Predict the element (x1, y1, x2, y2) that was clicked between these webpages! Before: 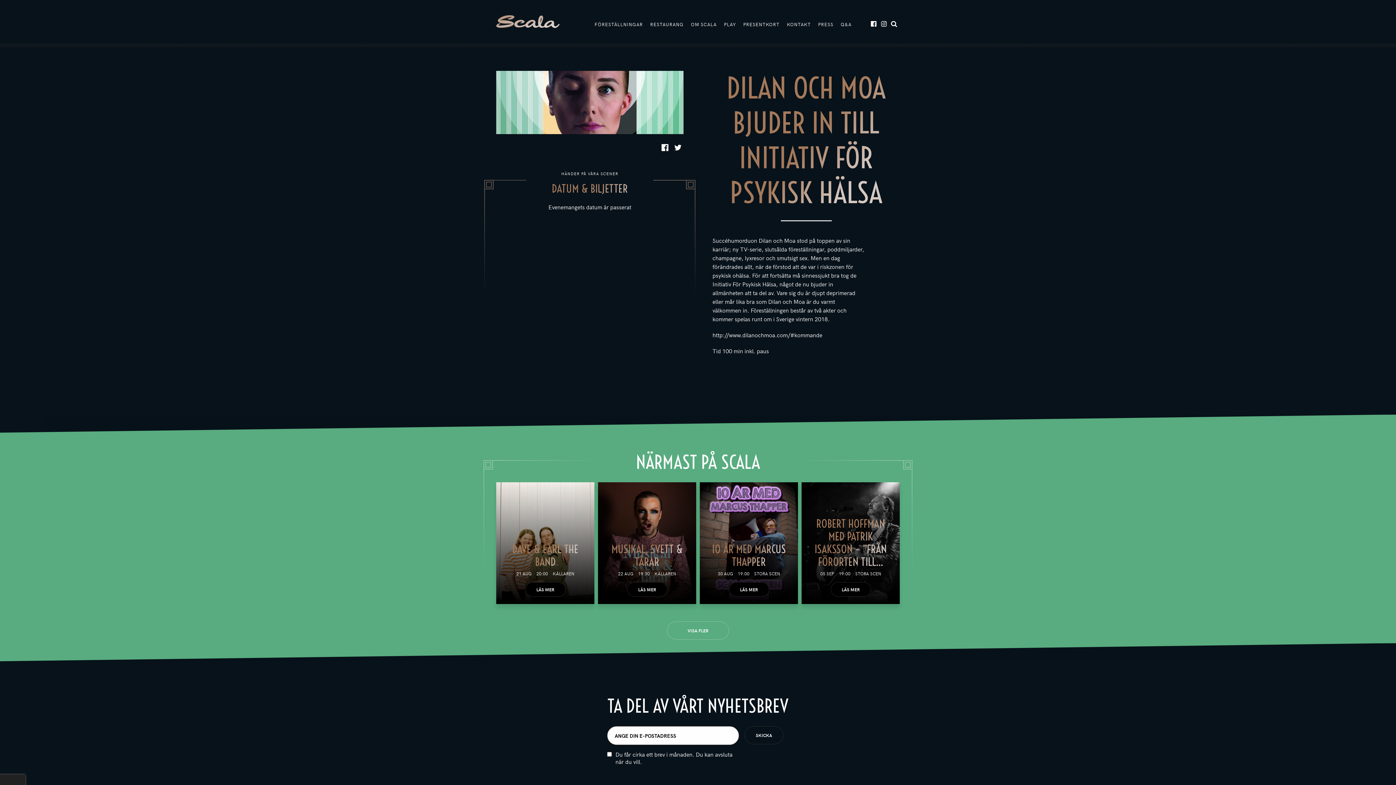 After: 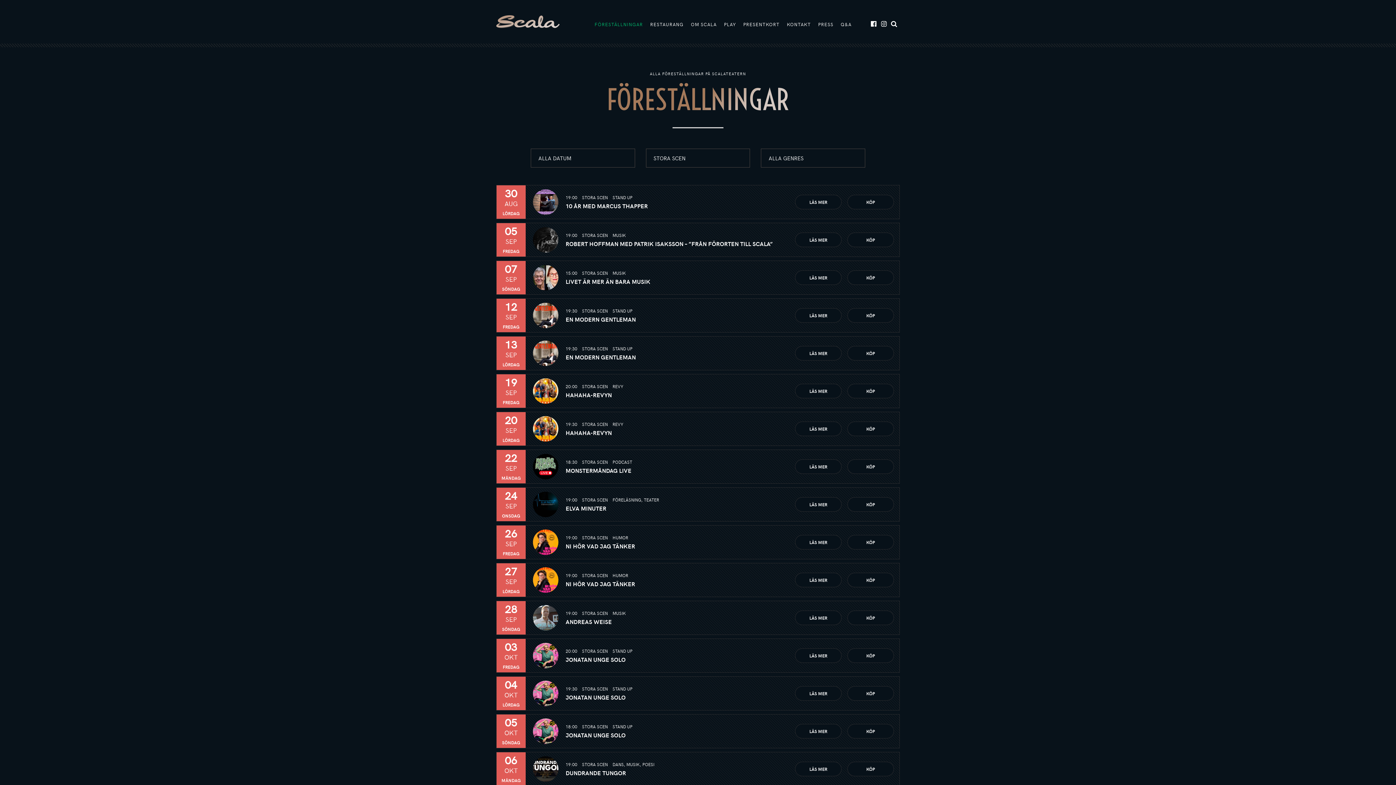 Action: bbox: (855, 570, 881, 576) label: STORA SCEN